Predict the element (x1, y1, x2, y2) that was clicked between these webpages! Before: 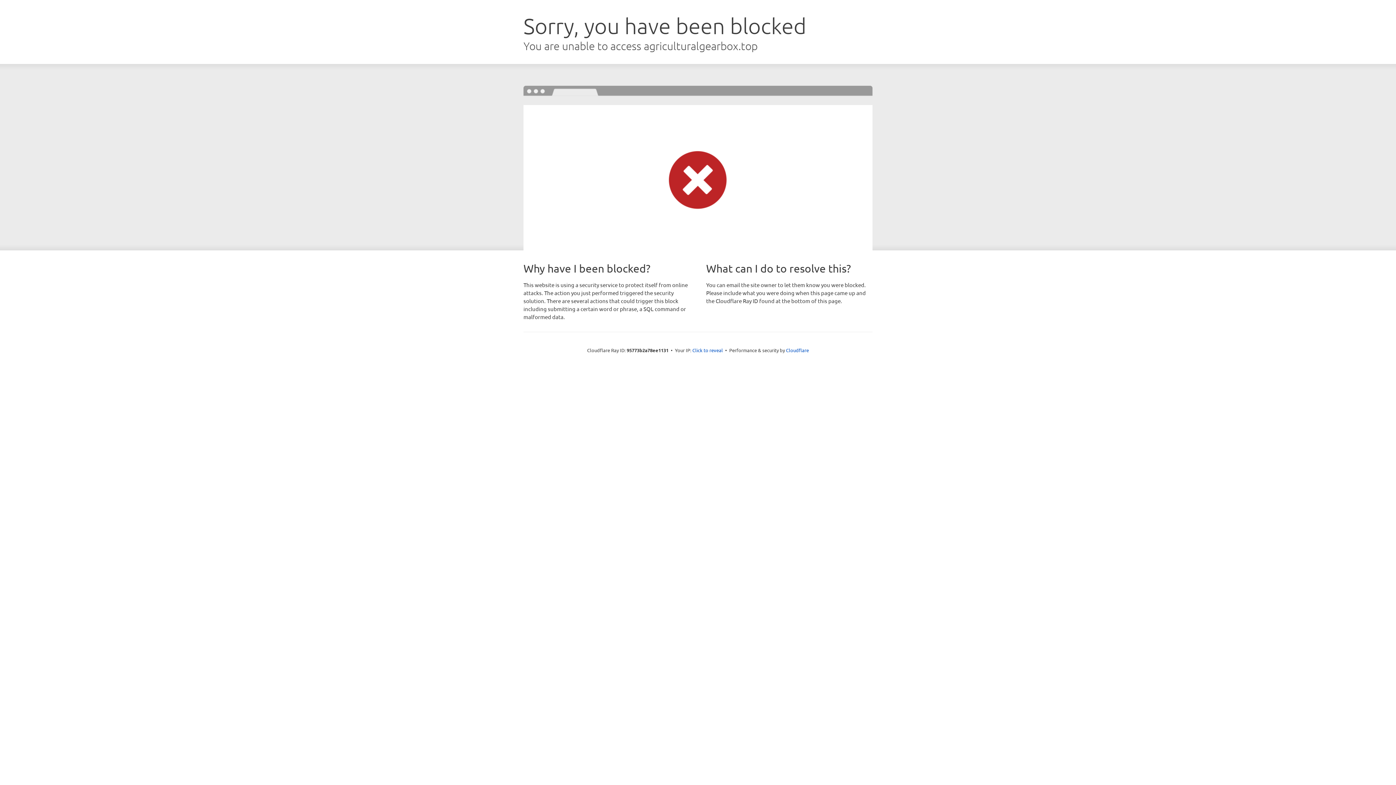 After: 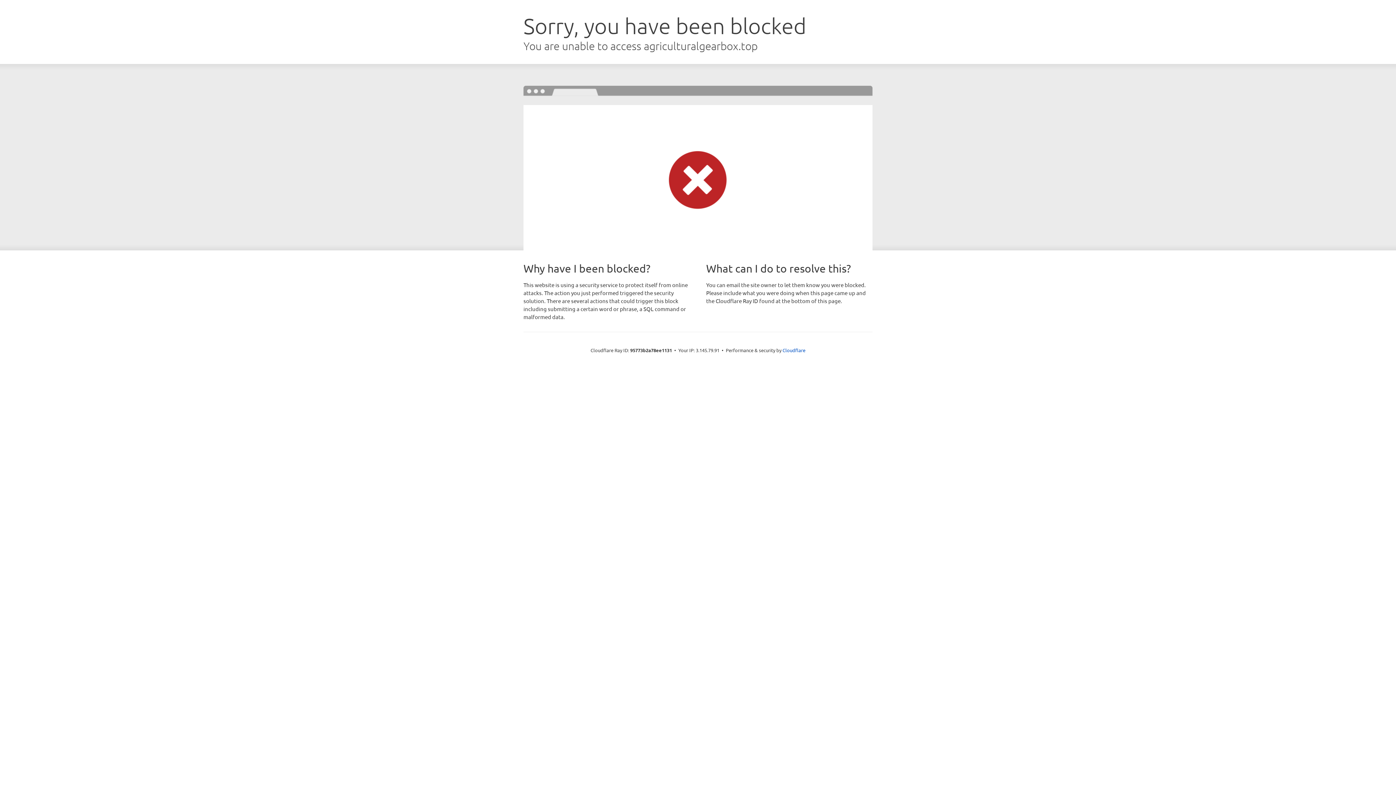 Action: bbox: (692, 346, 723, 353) label: Click to reveal